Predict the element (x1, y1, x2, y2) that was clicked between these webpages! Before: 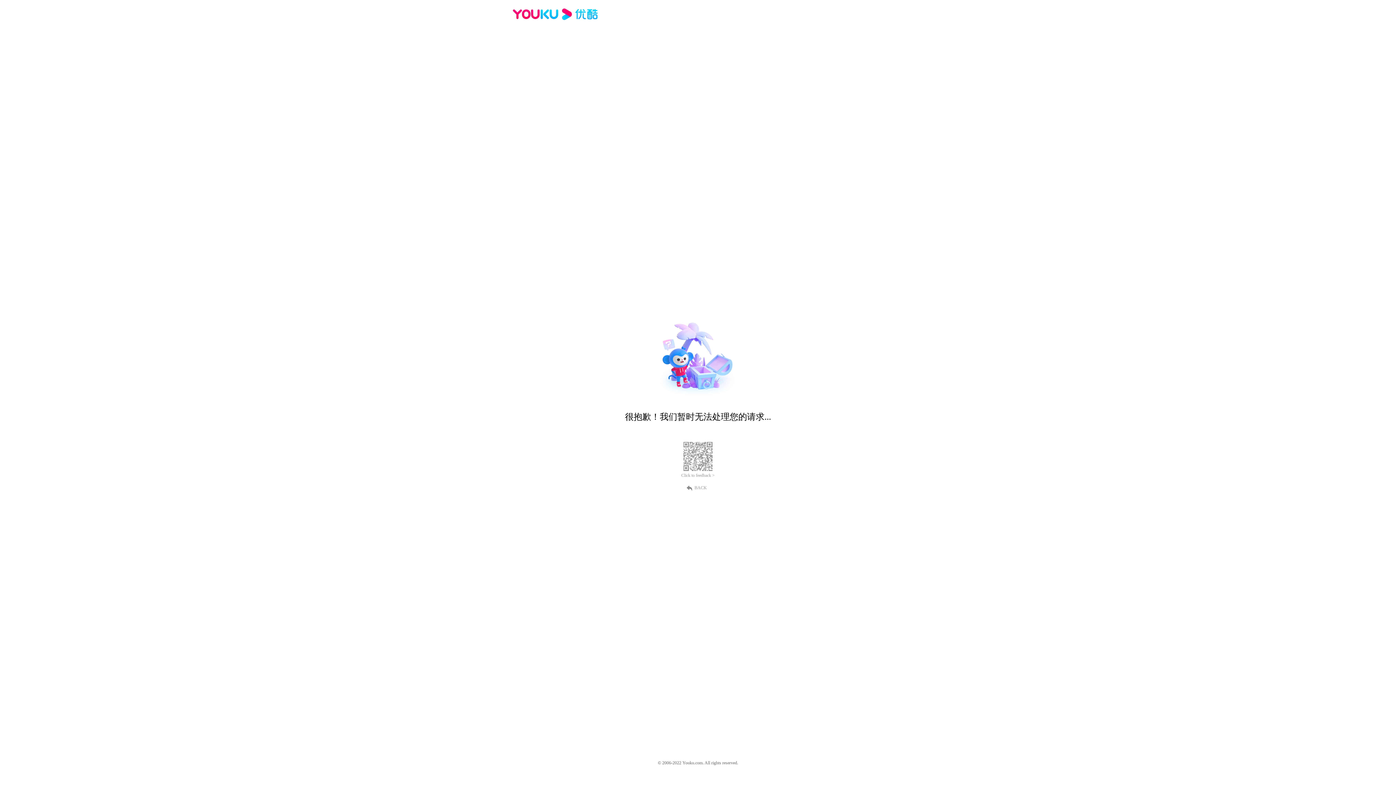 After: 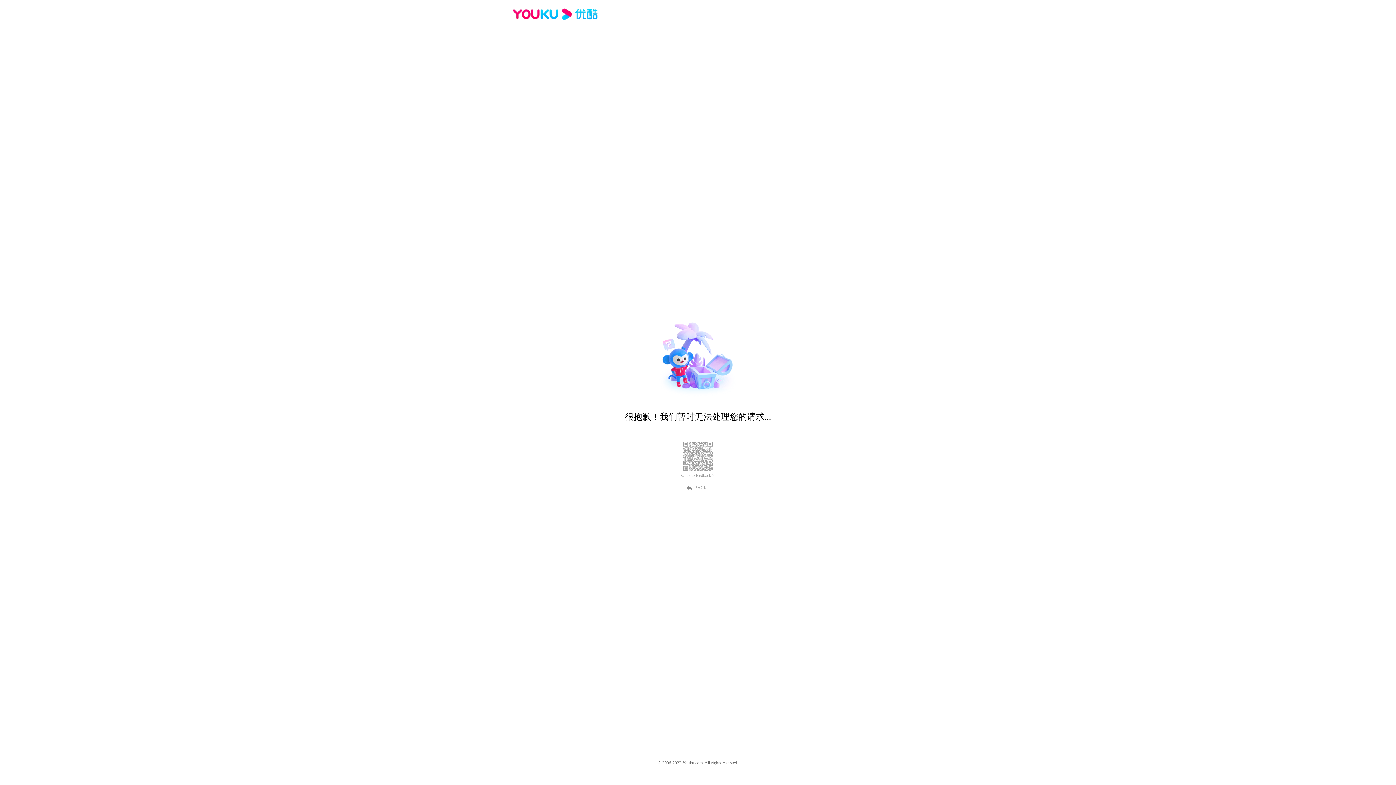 Action: bbox: (512, 16, 600, 25)